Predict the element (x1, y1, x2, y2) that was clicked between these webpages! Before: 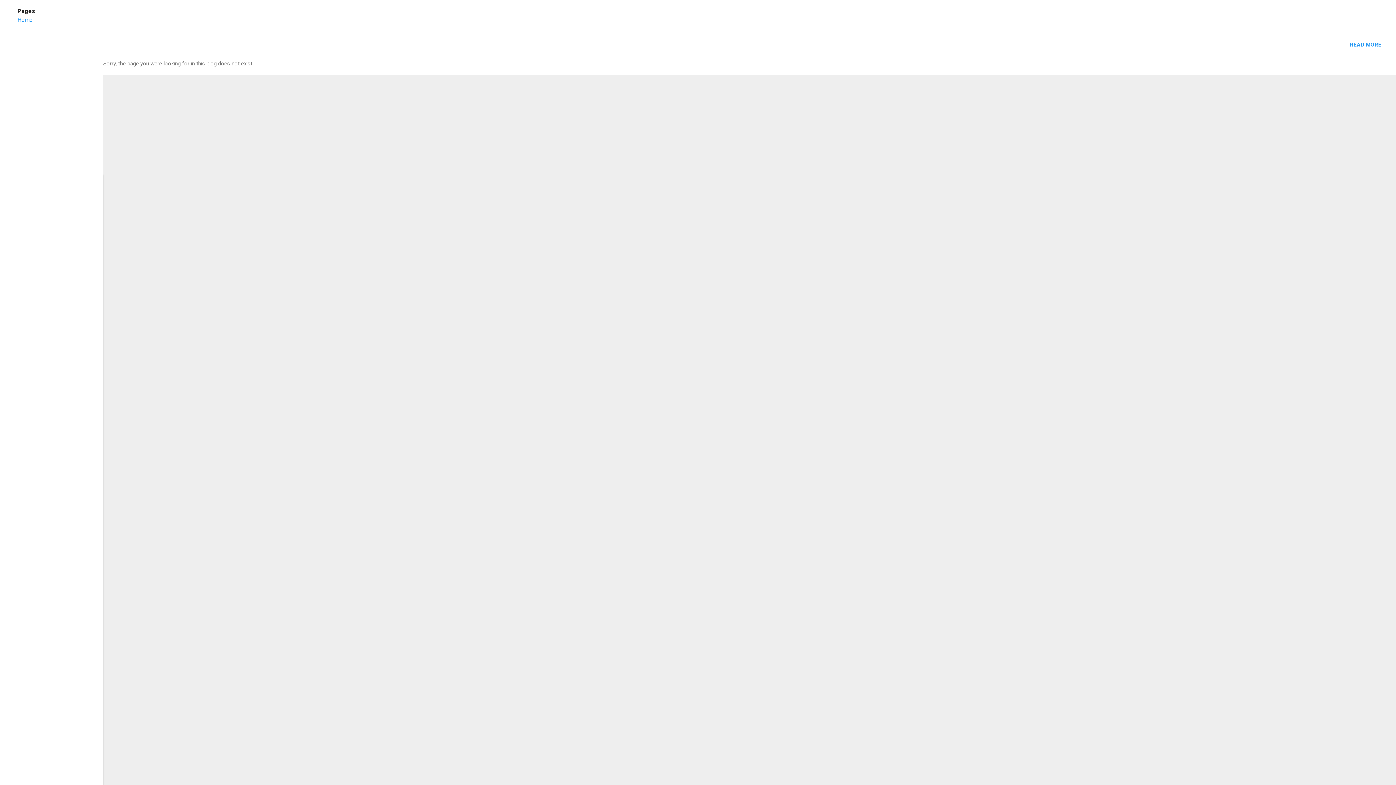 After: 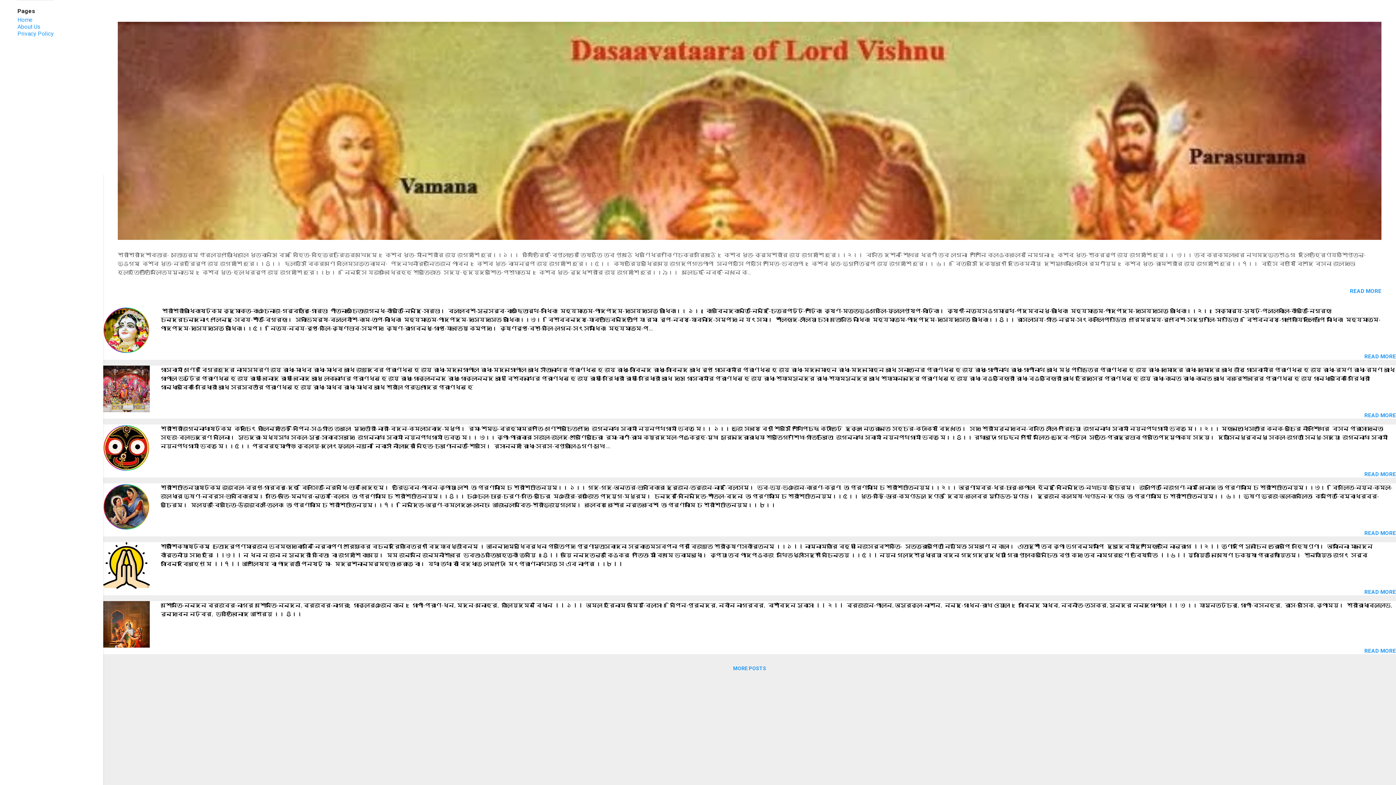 Action: bbox: (17, 16, 32, 23) label: Home